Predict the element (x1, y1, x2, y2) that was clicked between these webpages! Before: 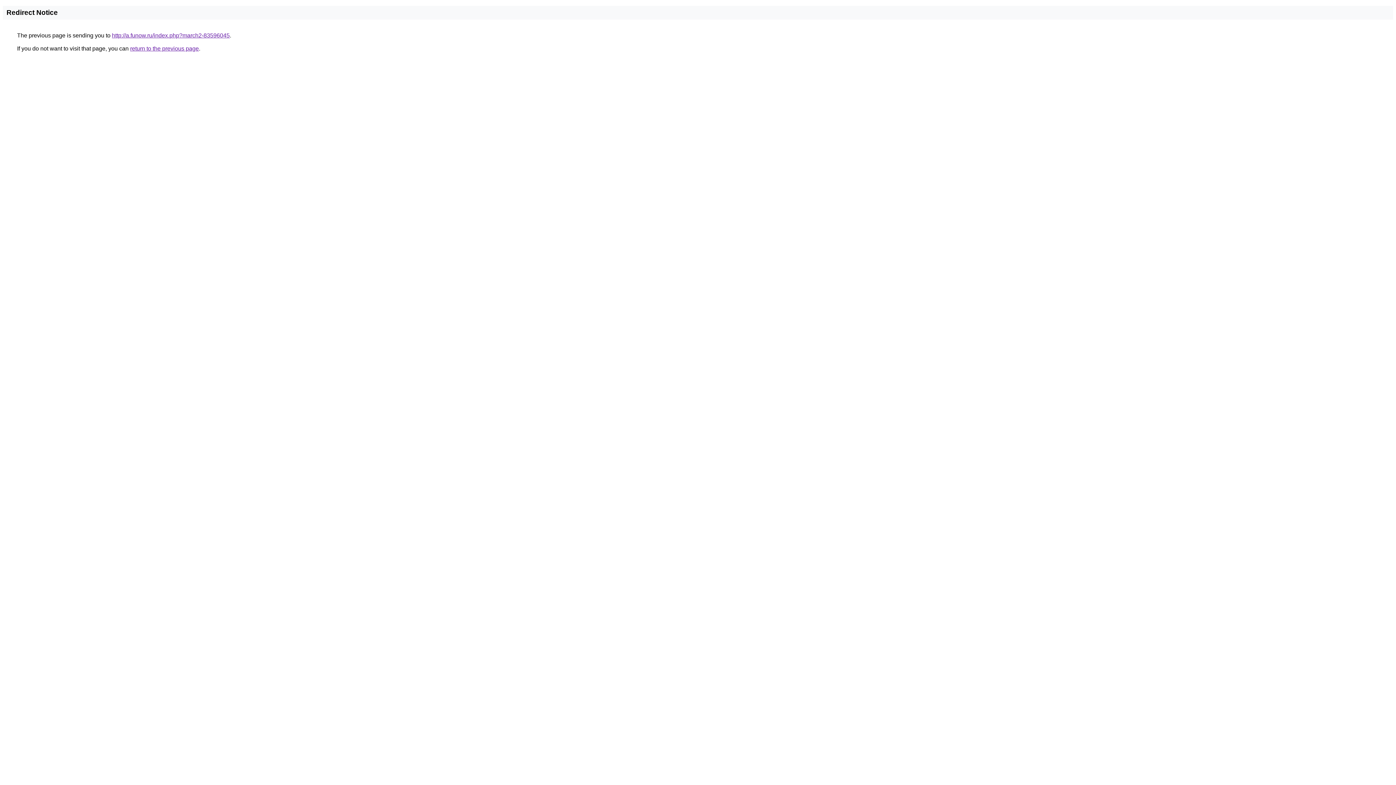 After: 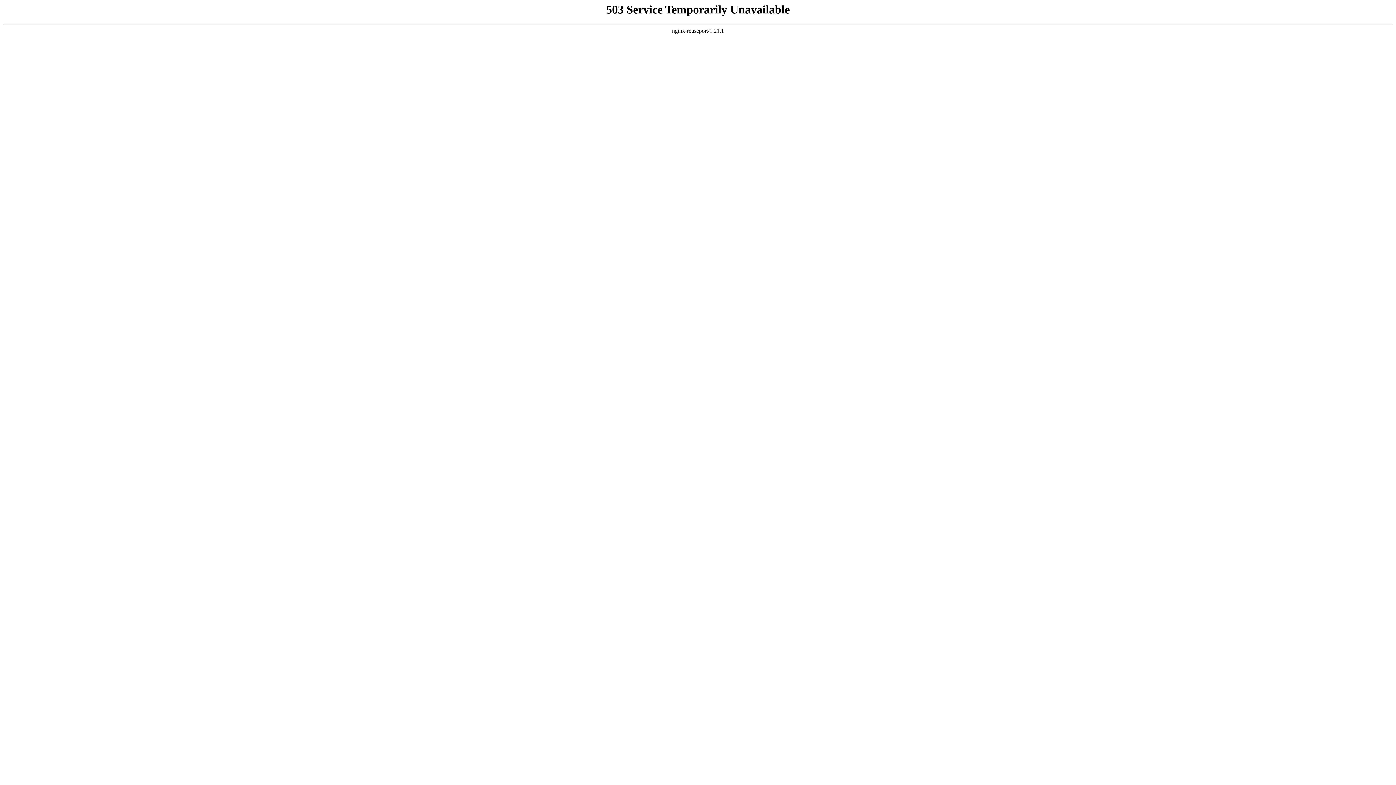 Action: label: http://a.funow.ru/index.php?march2-83596045 bbox: (112, 32, 229, 38)